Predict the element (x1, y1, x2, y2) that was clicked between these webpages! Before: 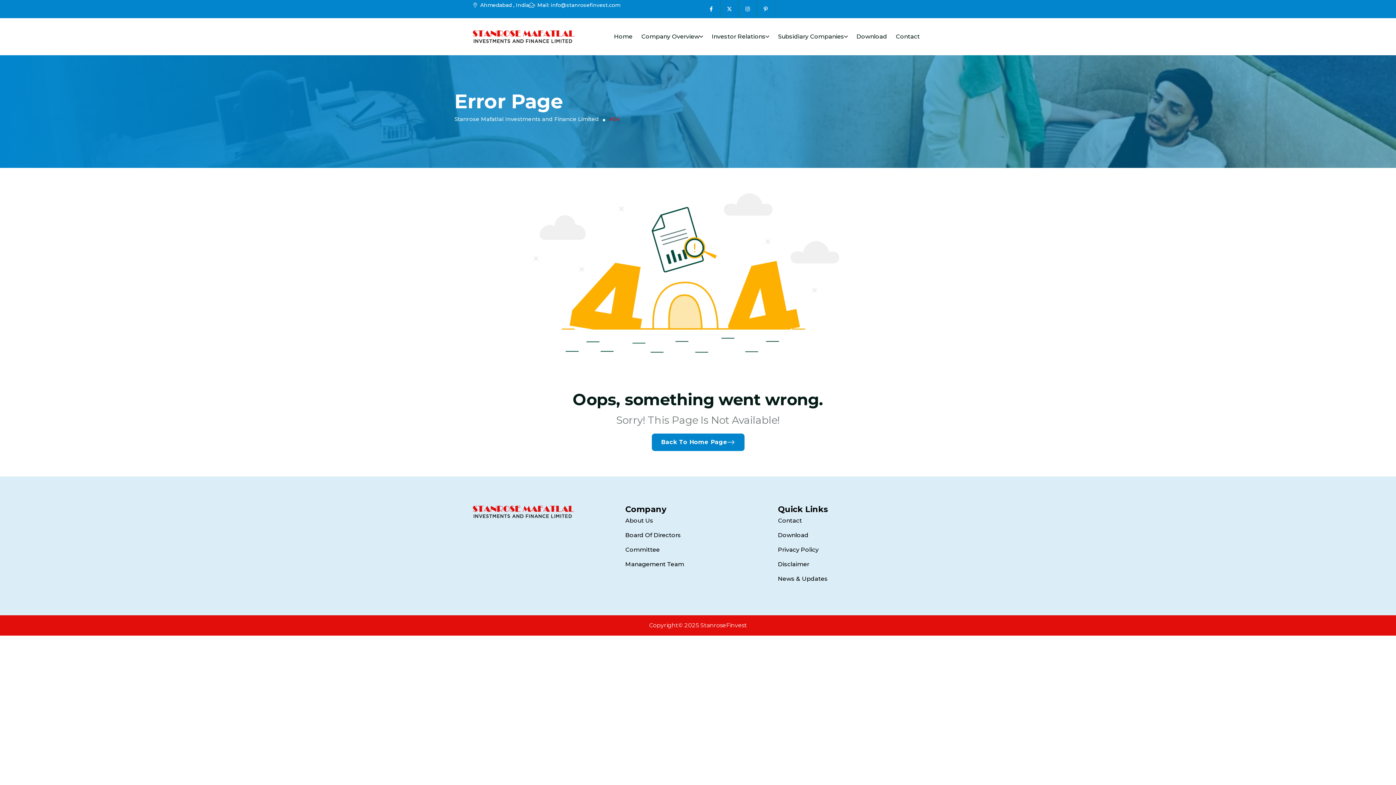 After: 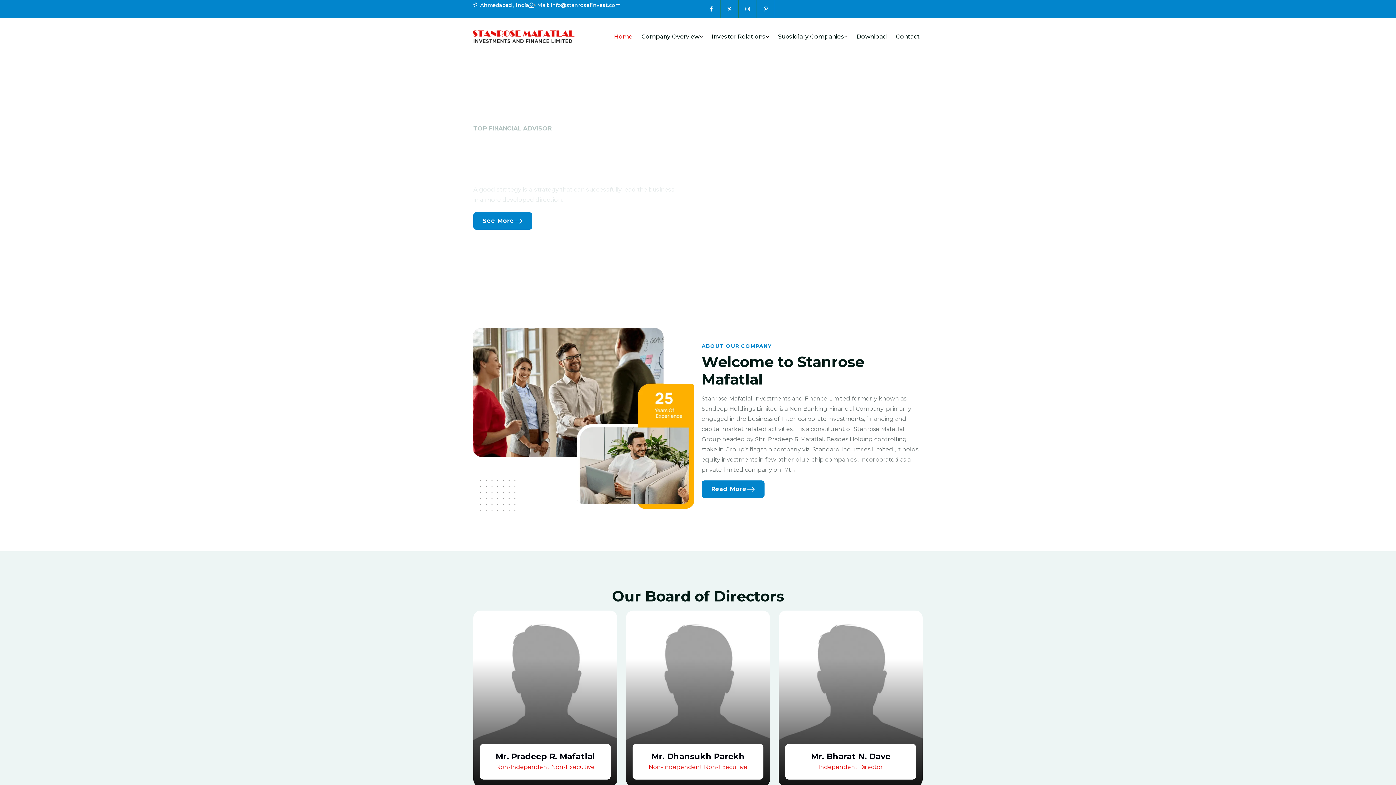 Action: bbox: (472, 30, 574, 43) label: site logo